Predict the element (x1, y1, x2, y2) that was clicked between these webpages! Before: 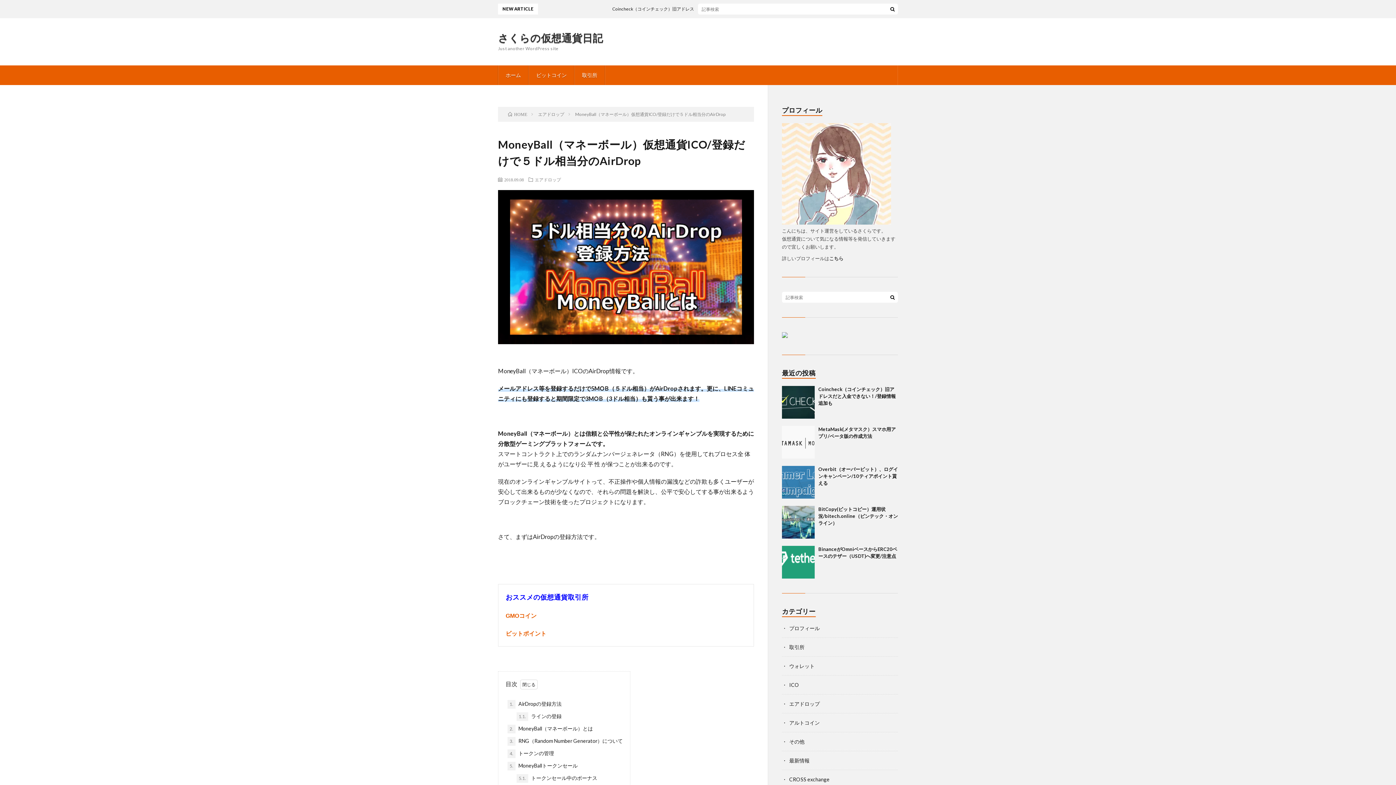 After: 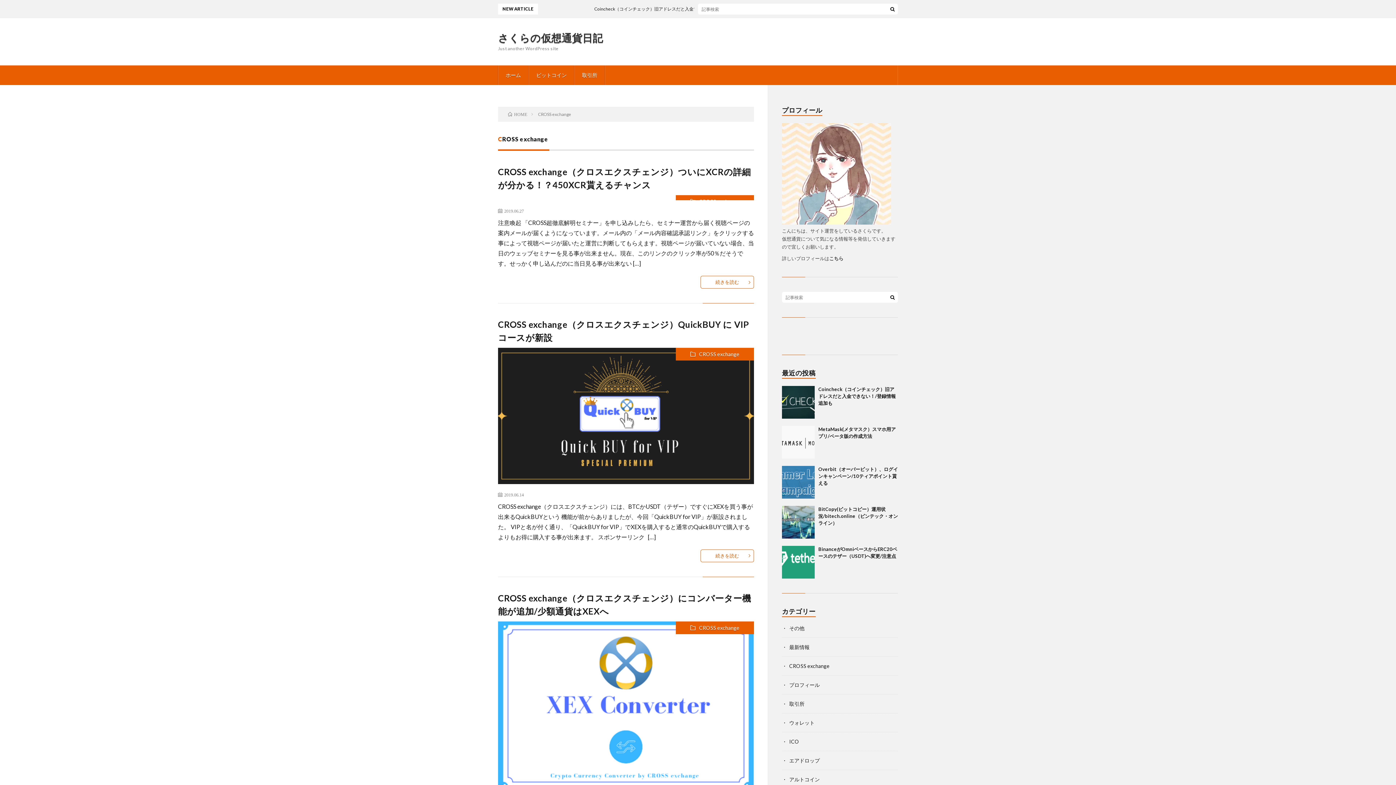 Action: label: CROSS exchange bbox: (789, 776, 829, 782)